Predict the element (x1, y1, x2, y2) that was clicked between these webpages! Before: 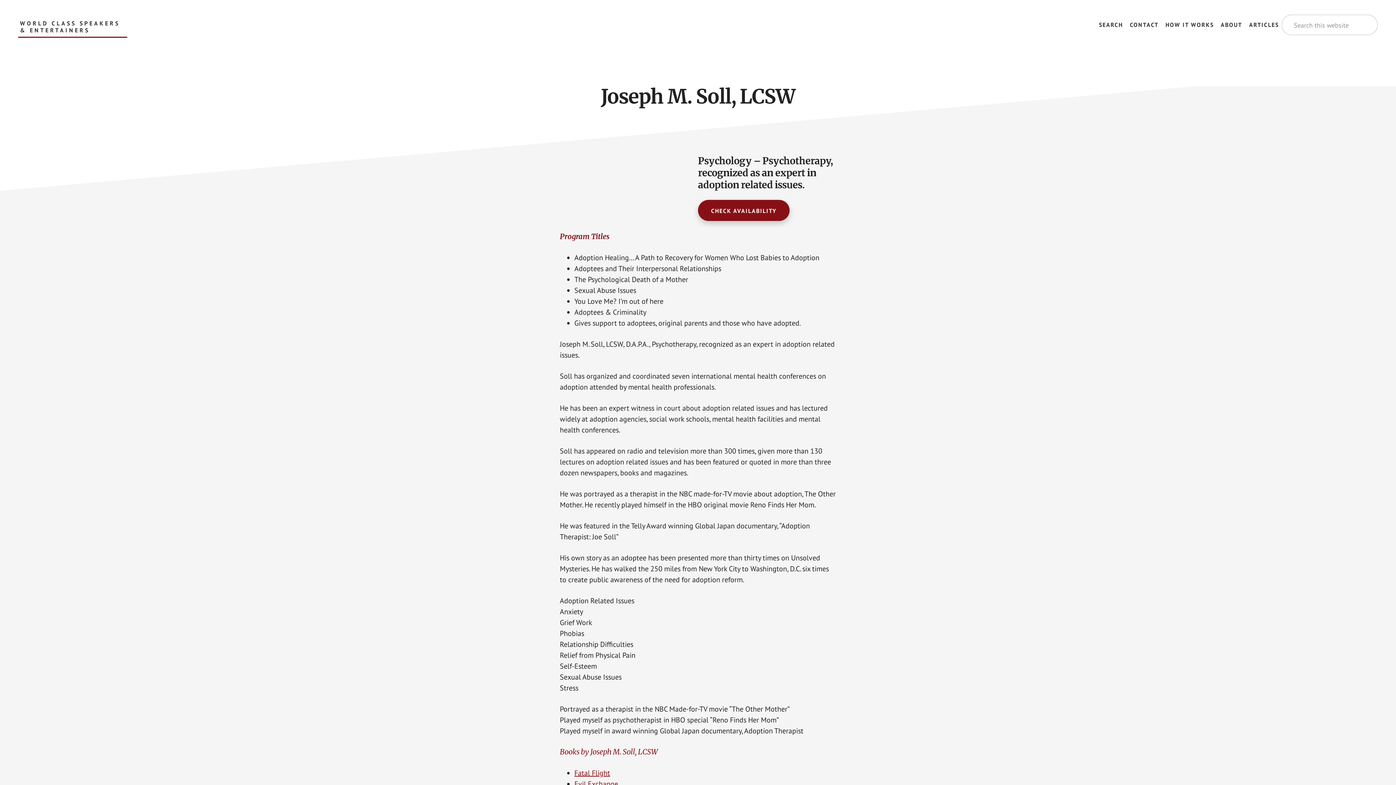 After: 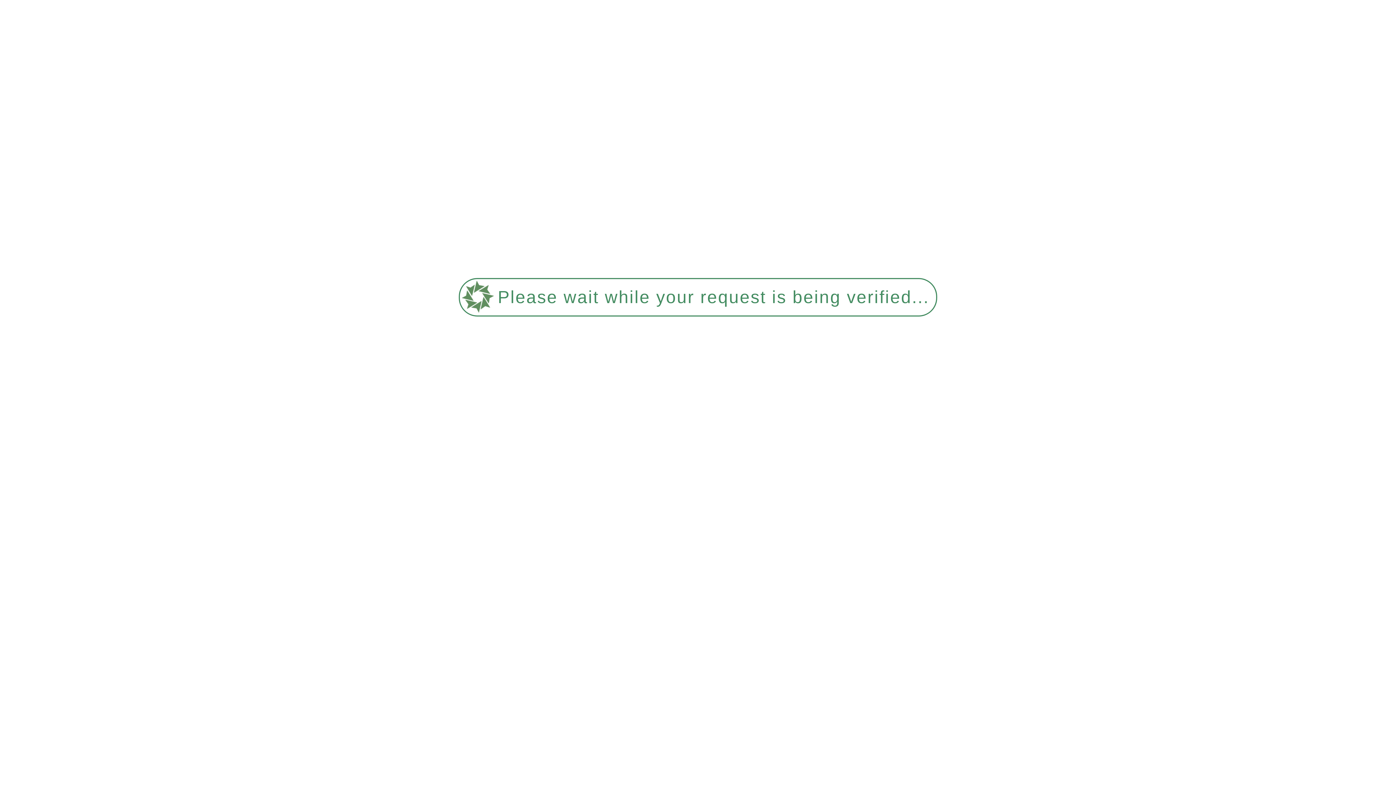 Action: label: ARTICLES bbox: (1246, 14, 1281, 34)